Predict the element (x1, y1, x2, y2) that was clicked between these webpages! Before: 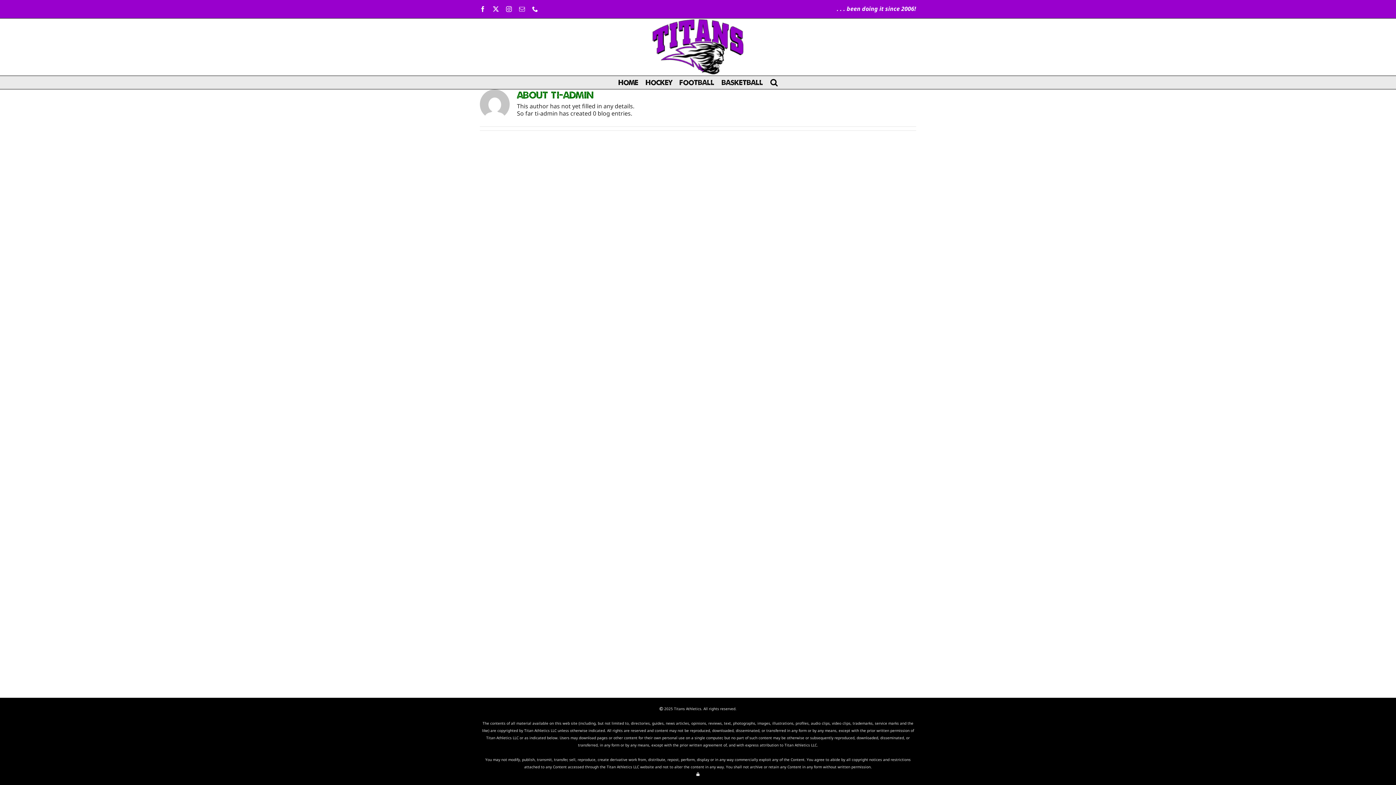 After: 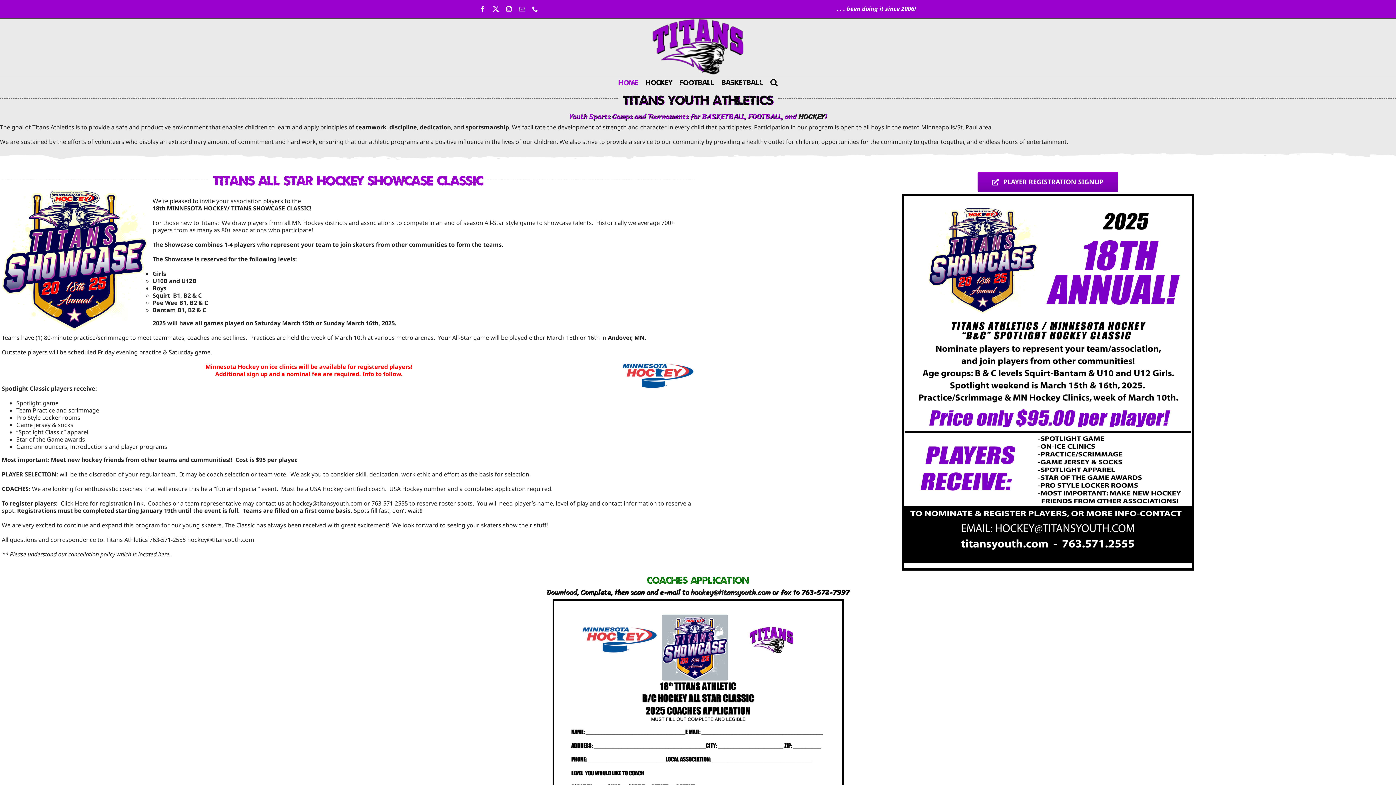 Action: bbox: (652, 19, 743, 74)